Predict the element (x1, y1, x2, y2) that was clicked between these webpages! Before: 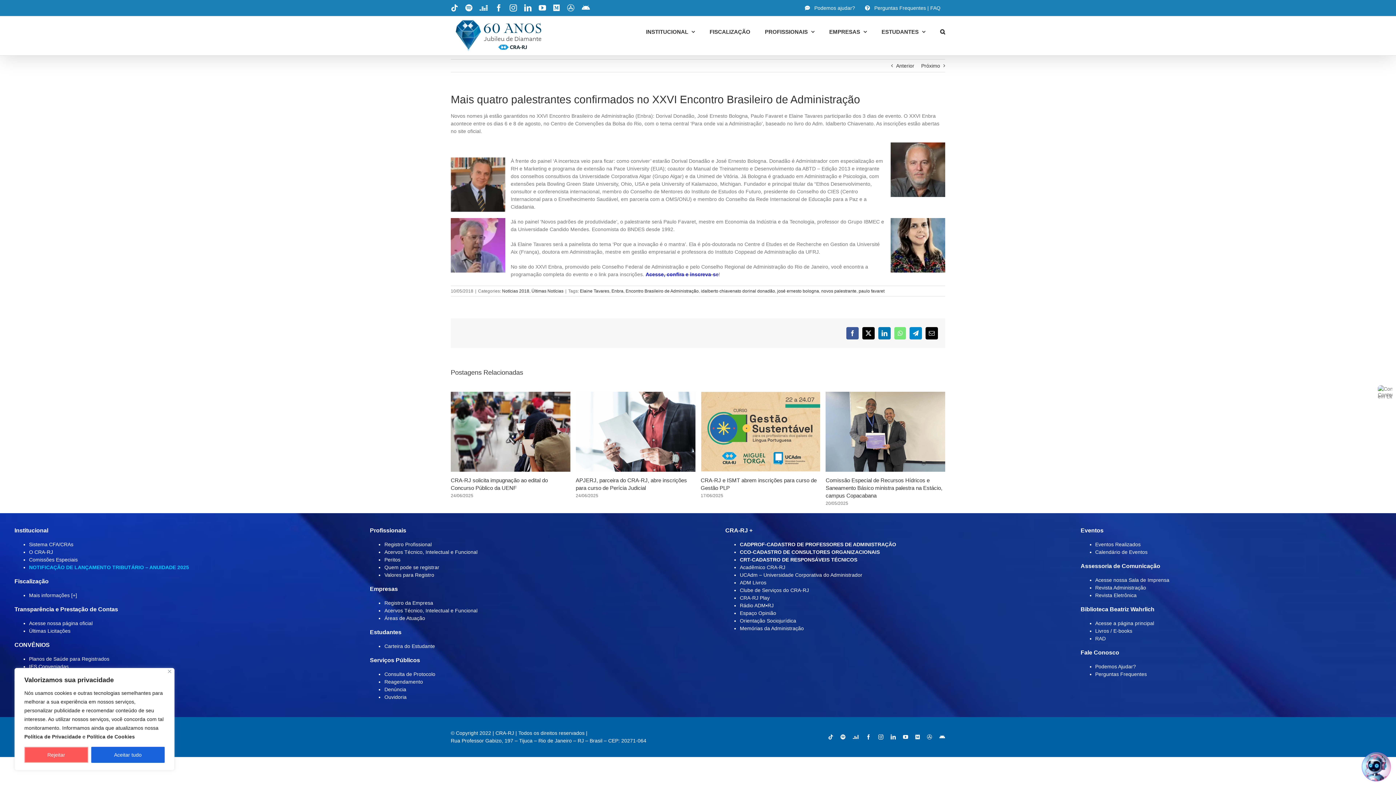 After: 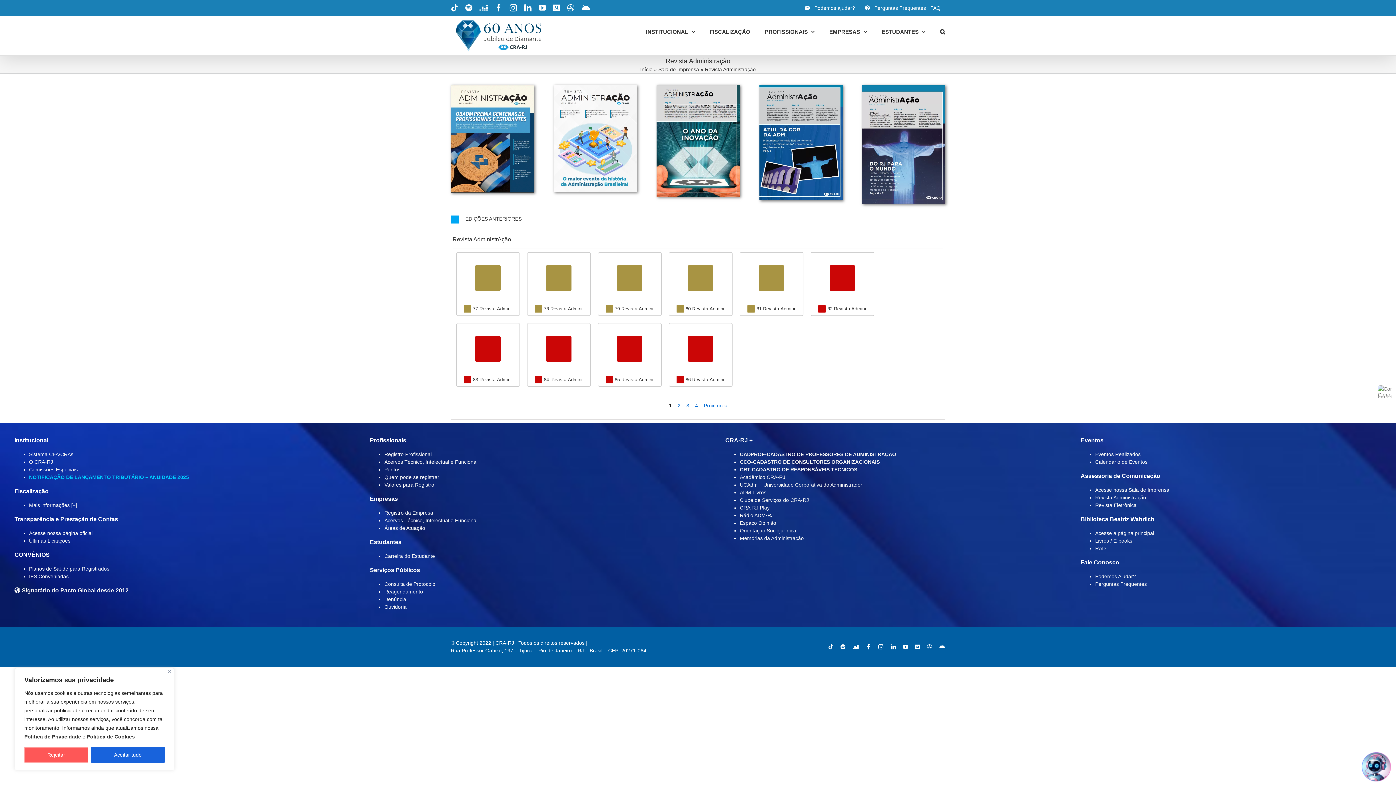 Action: bbox: (1095, 585, 1146, 591) label: Revista Administração